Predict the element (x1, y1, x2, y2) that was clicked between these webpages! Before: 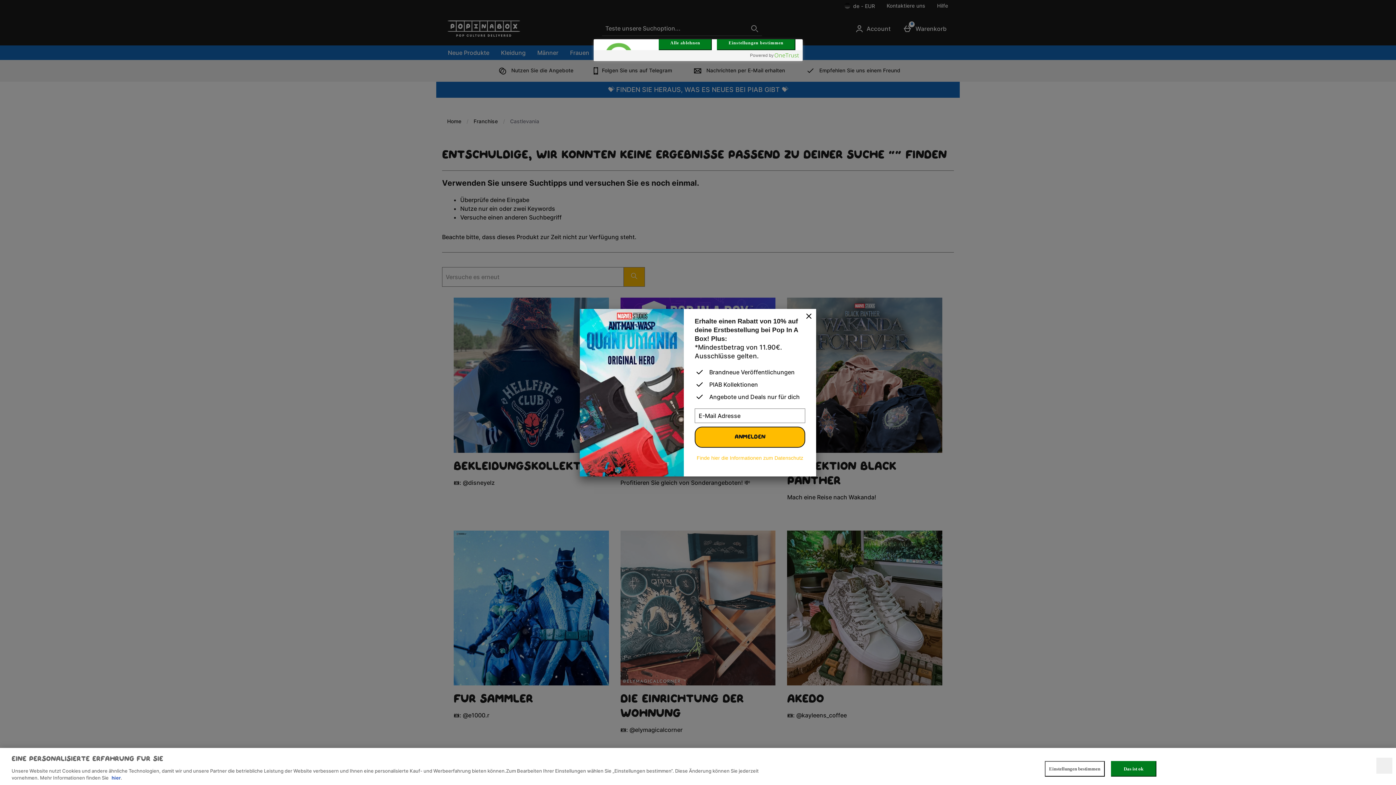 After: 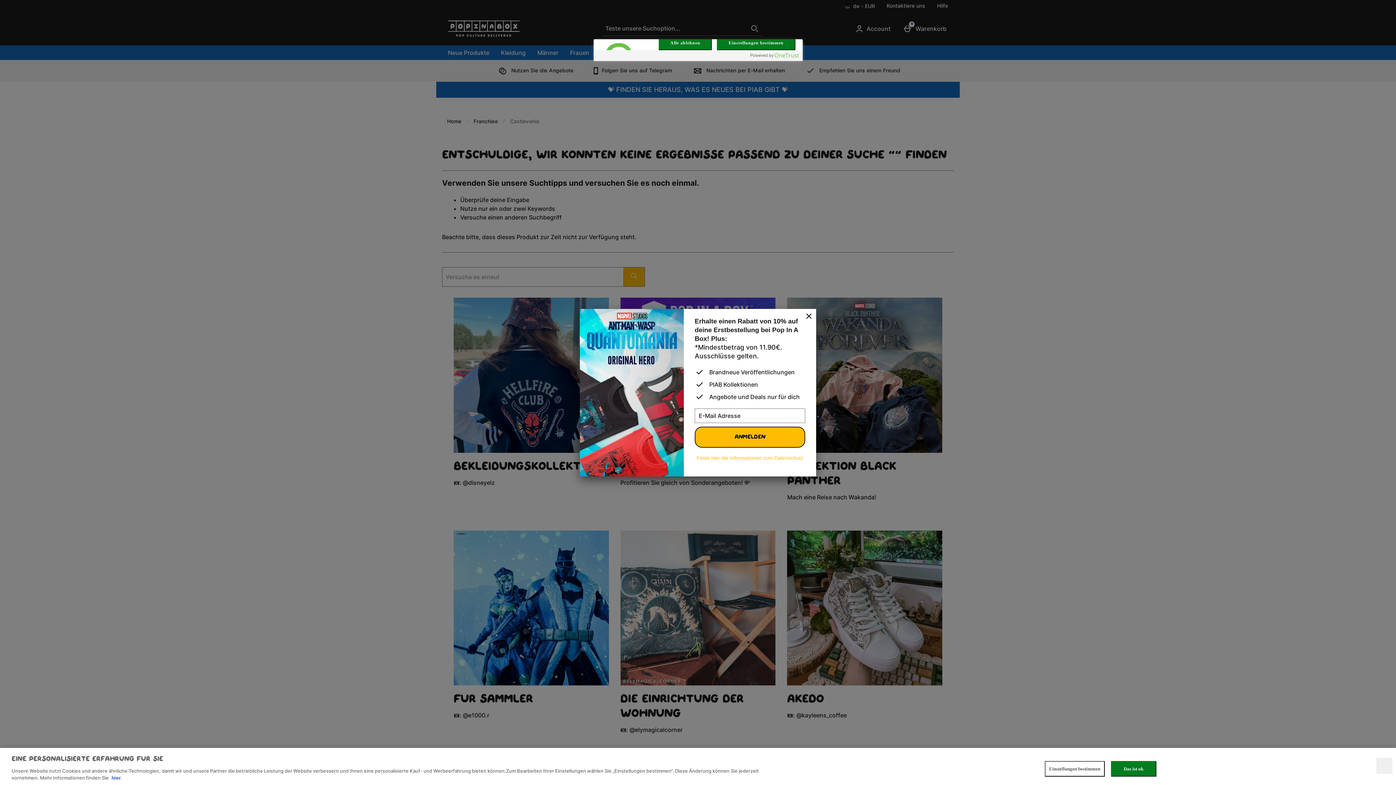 Action: label: hier bbox: (111, 775, 120, 781)